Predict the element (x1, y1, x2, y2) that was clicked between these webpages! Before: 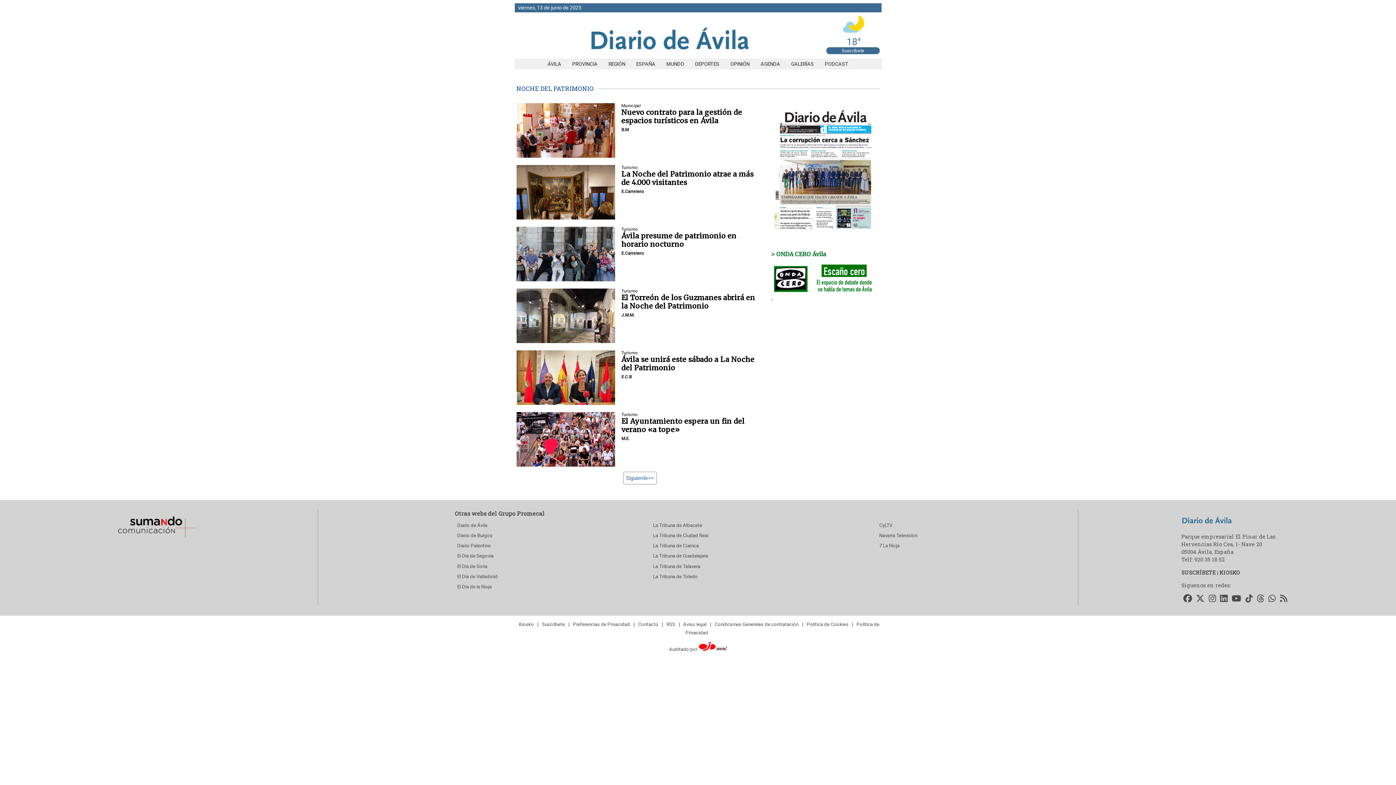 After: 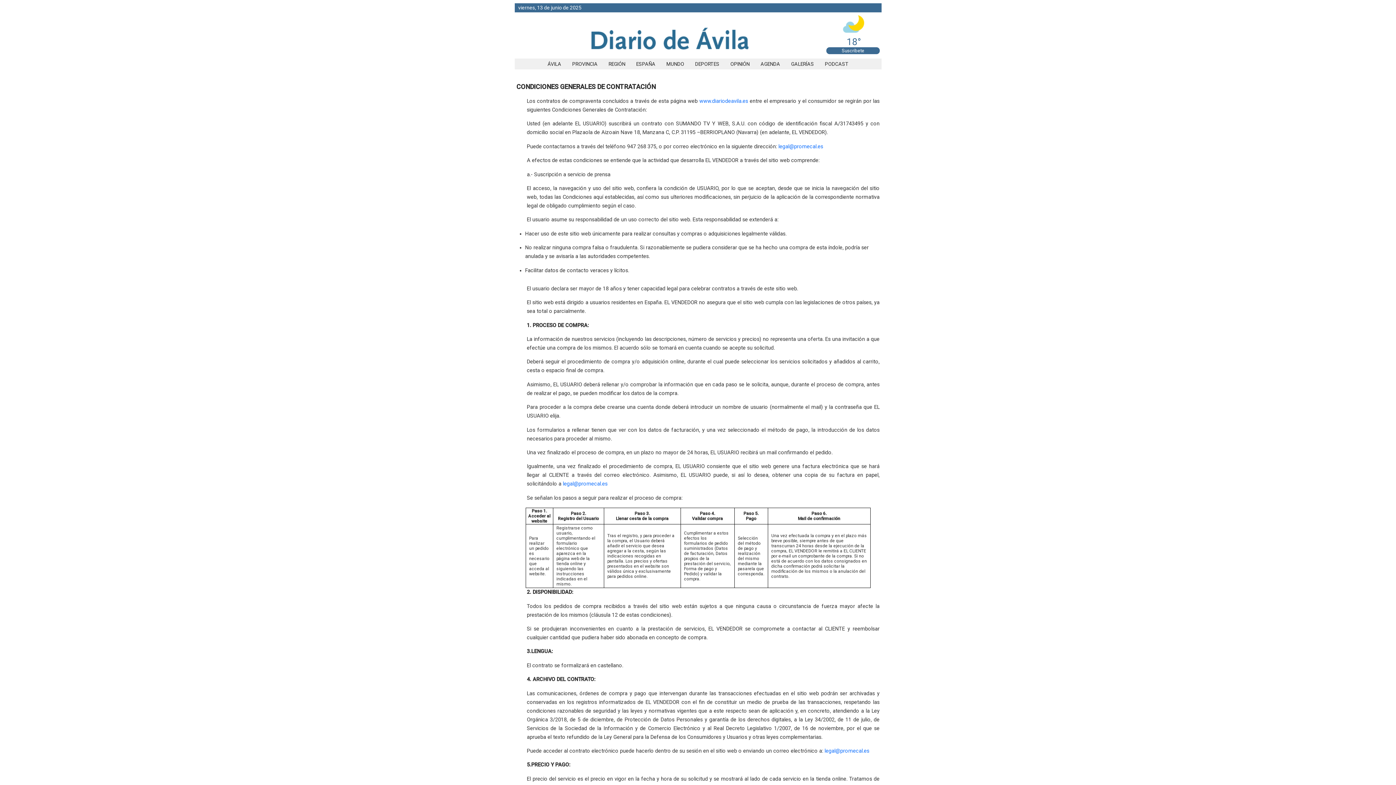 Action: label: Condiciones Generales de contratación bbox: (712, 619, 801, 629)